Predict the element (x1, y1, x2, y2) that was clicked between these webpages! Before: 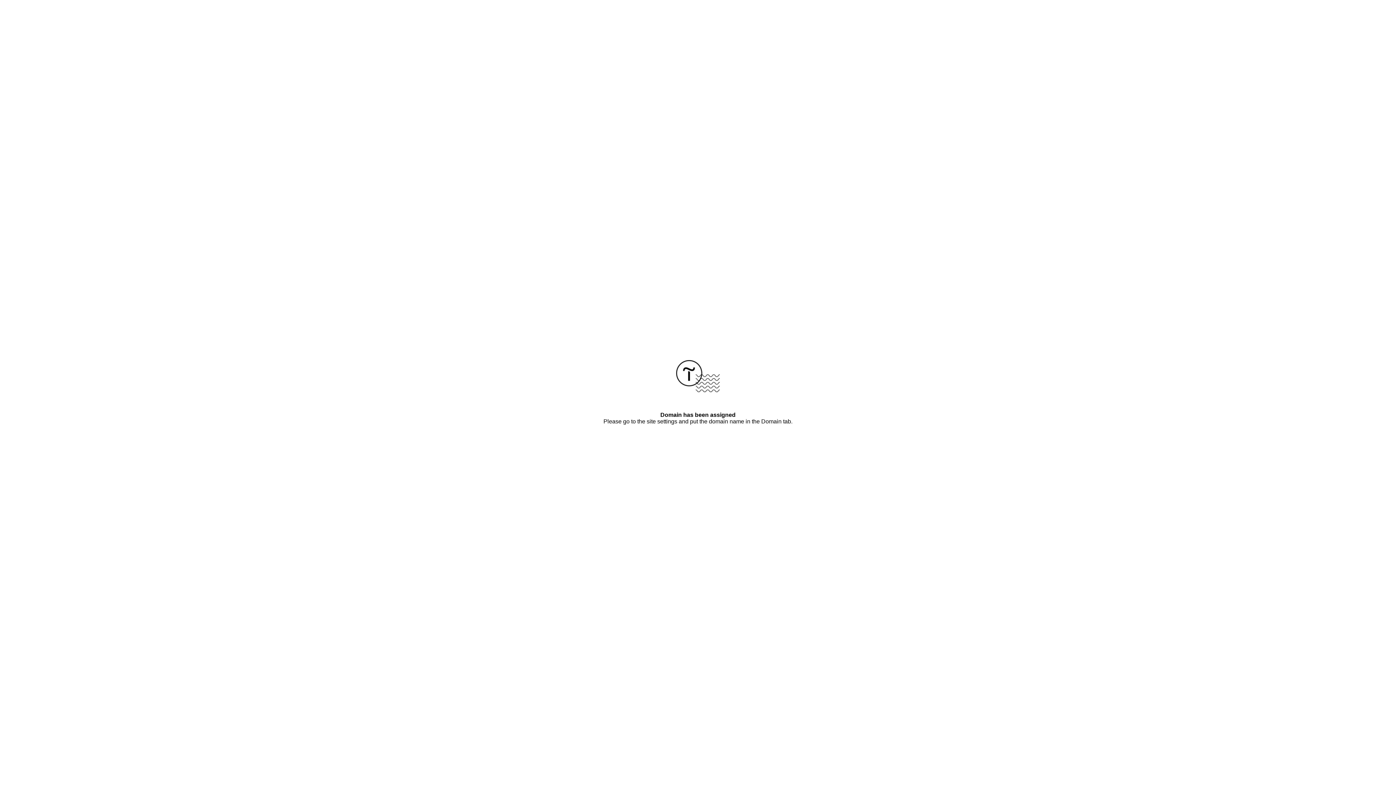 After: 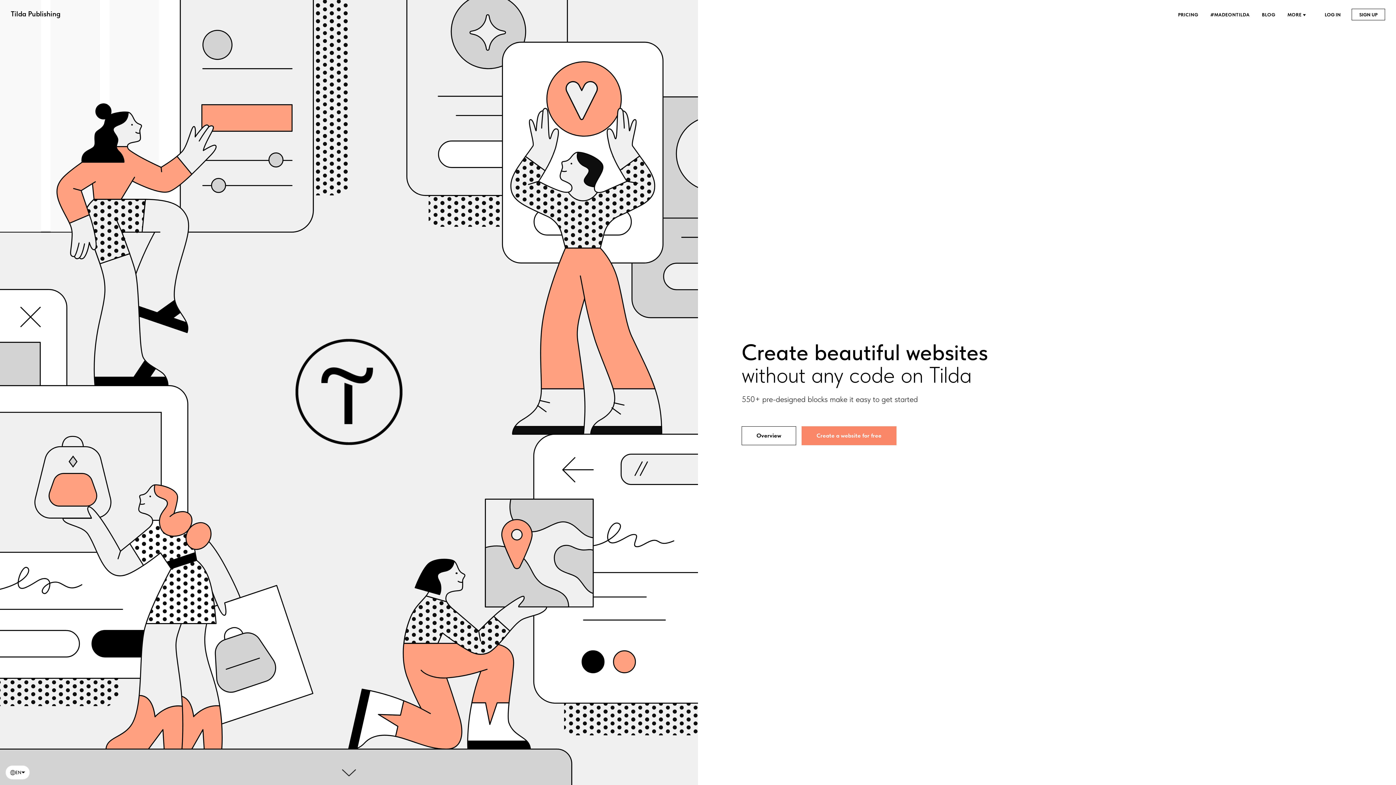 Action: bbox: (676, 387, 720, 393)